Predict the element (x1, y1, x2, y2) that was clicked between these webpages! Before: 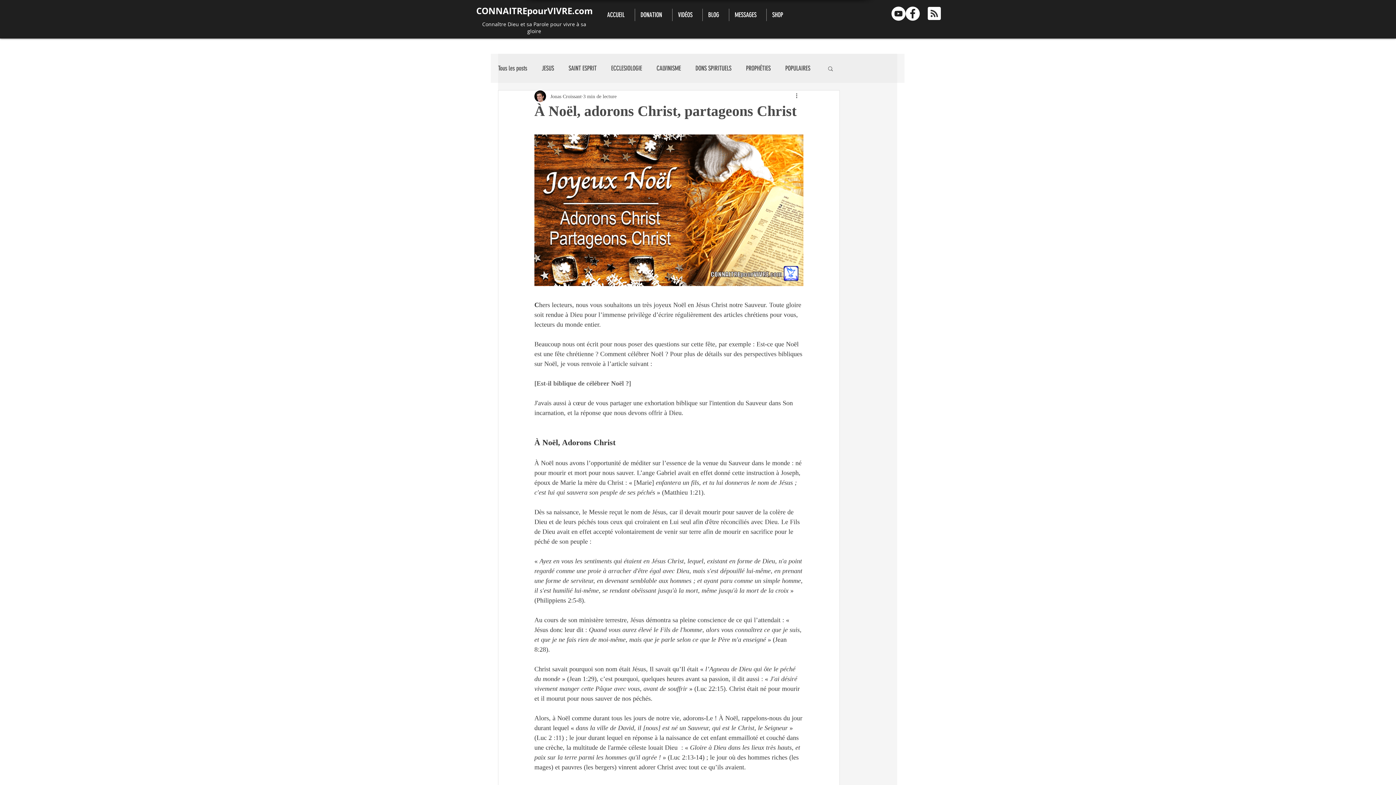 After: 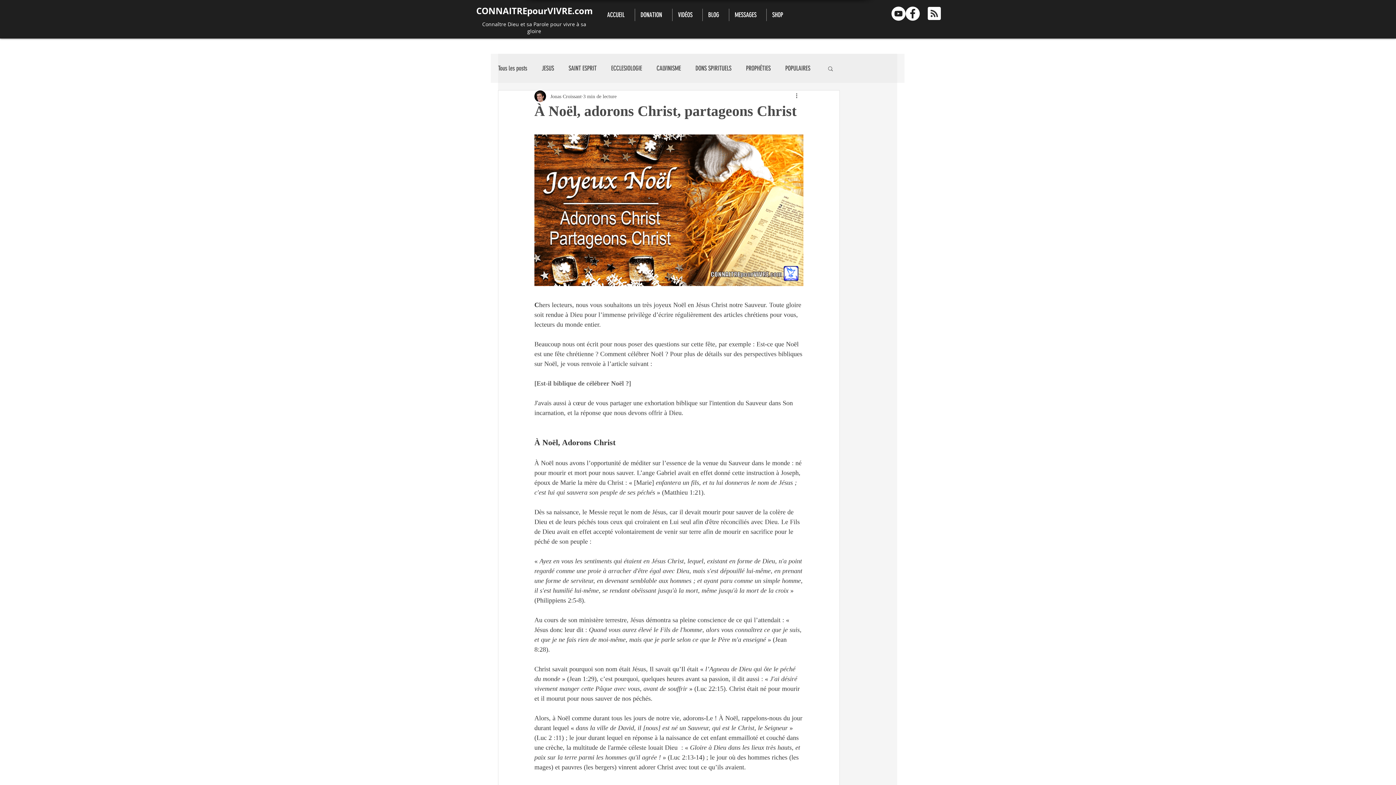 Action: label: YouTube - White Circle bbox: (891, 6, 905, 20)